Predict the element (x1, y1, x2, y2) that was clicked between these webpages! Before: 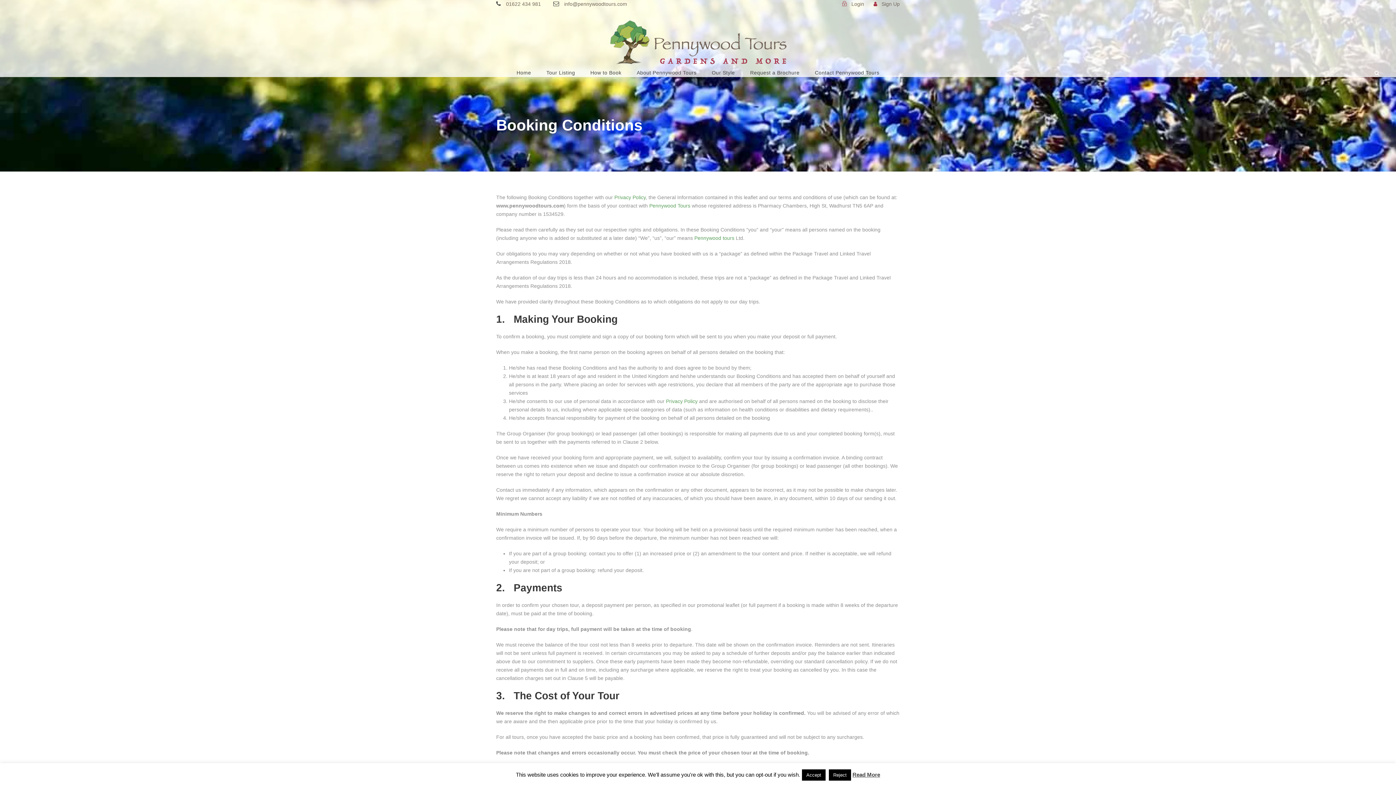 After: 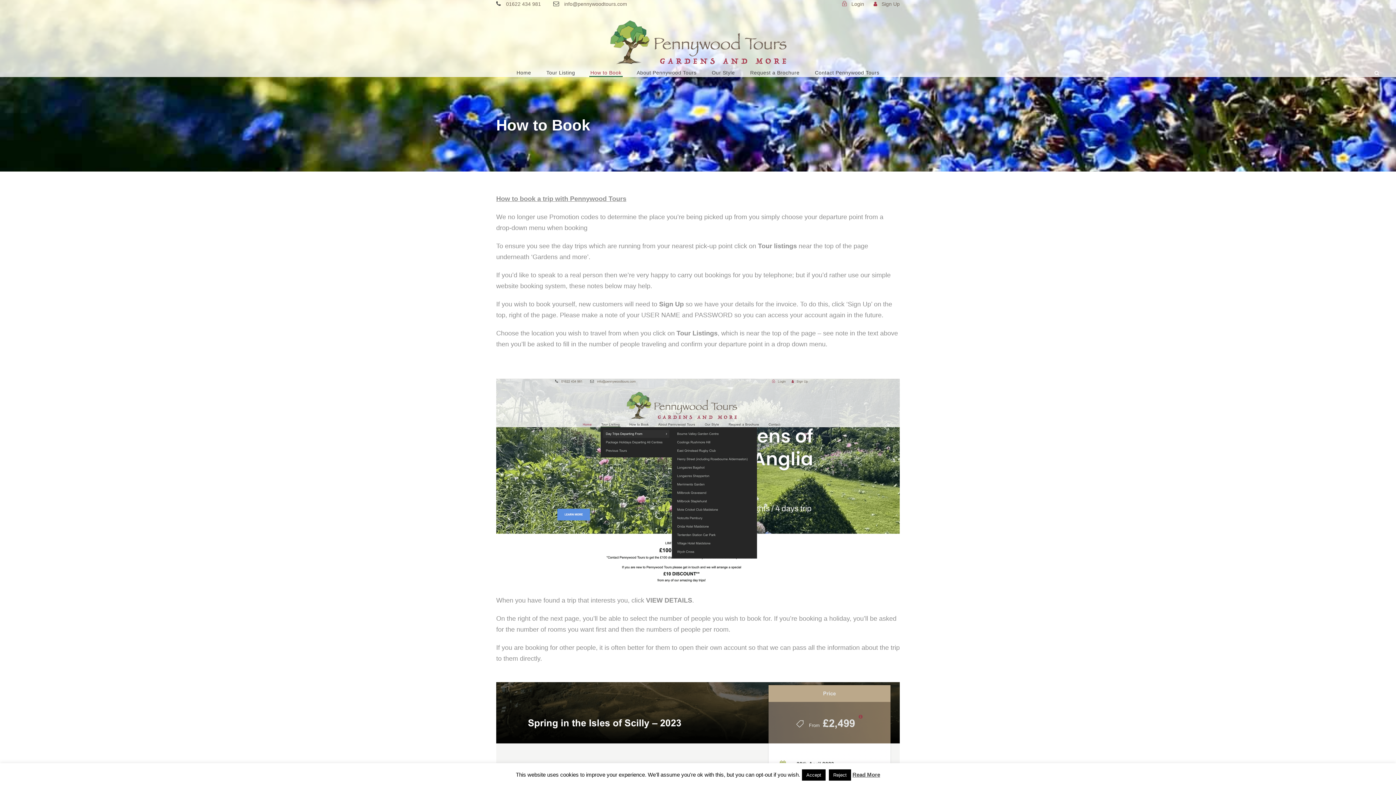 Action: label: How to Book bbox: (590, 68, 621, 77)